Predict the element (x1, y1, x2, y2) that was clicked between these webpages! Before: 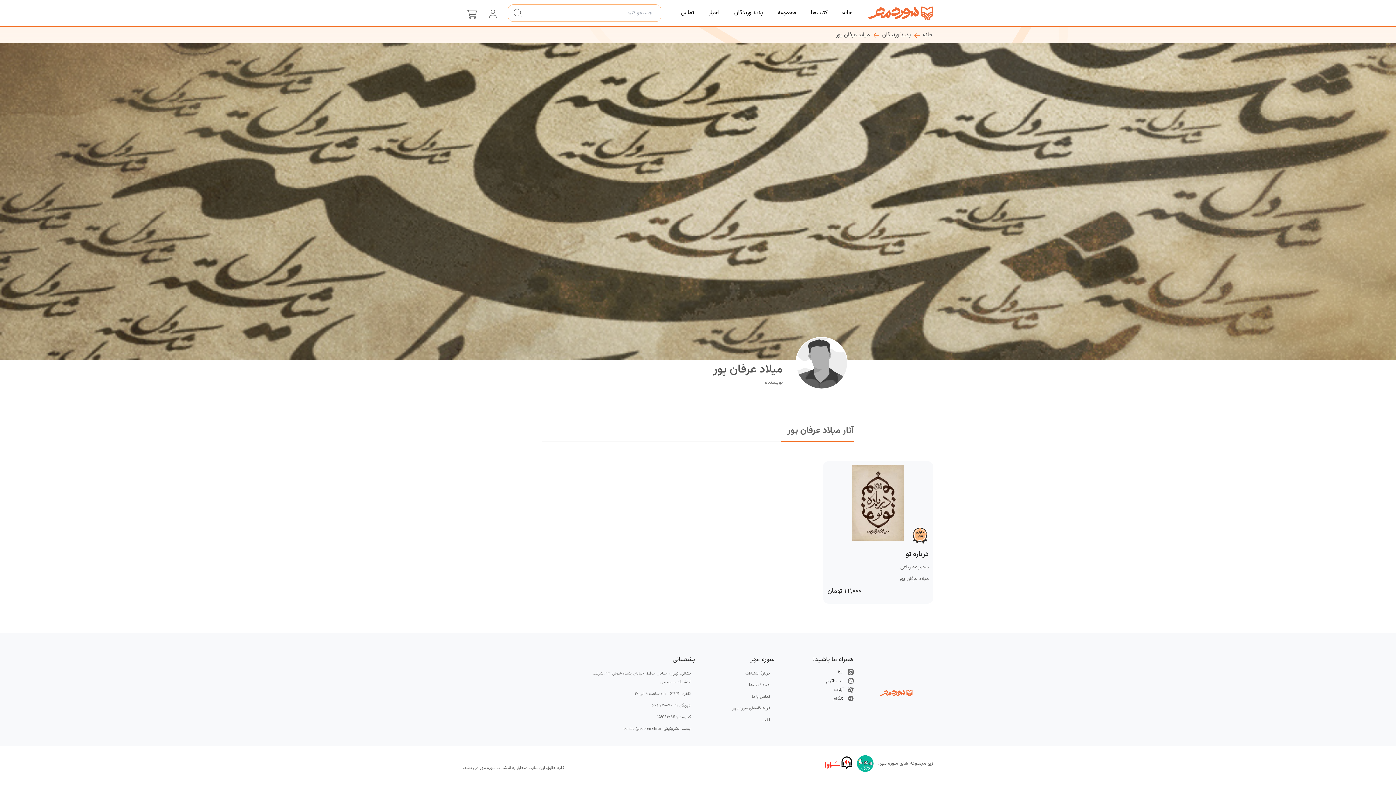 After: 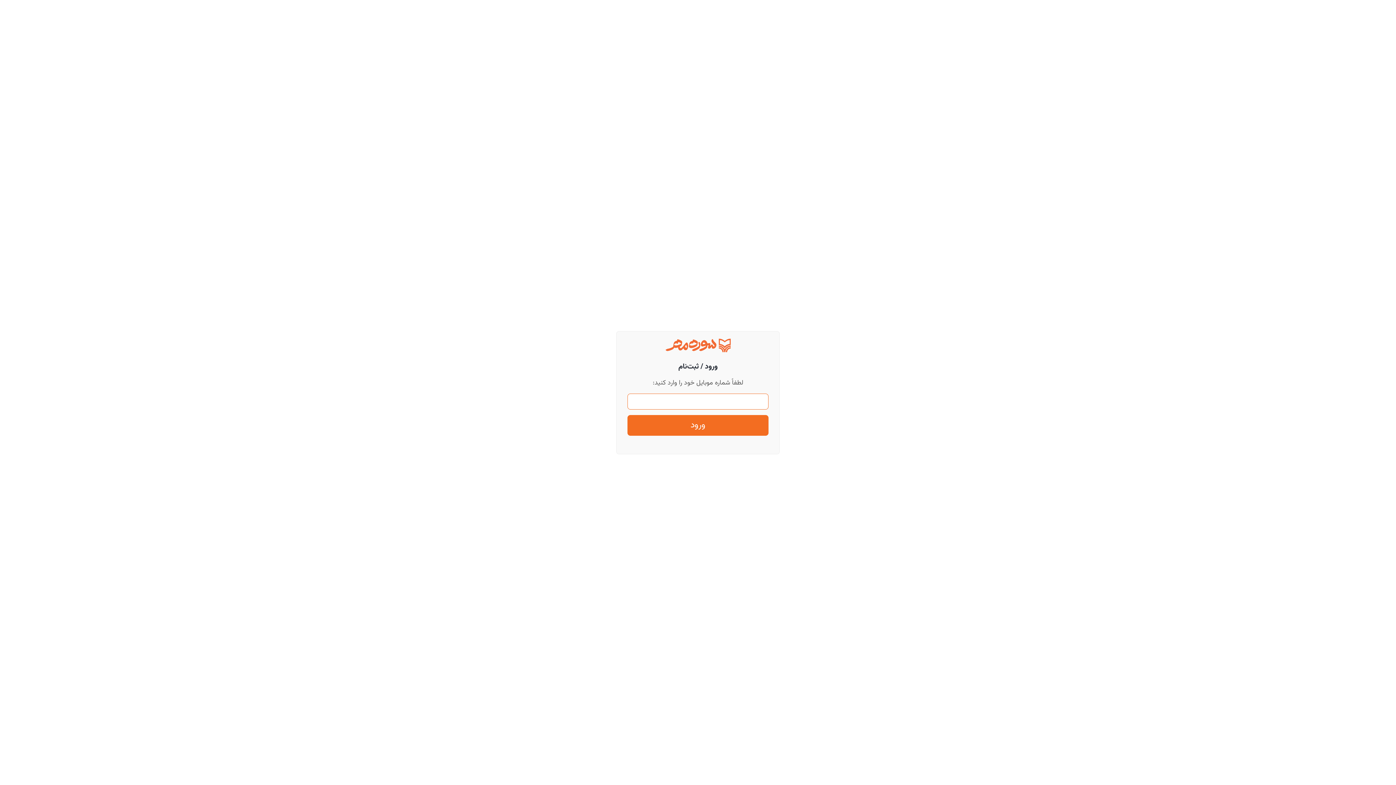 Action: bbox: (489, 8, 496, 20) label: 